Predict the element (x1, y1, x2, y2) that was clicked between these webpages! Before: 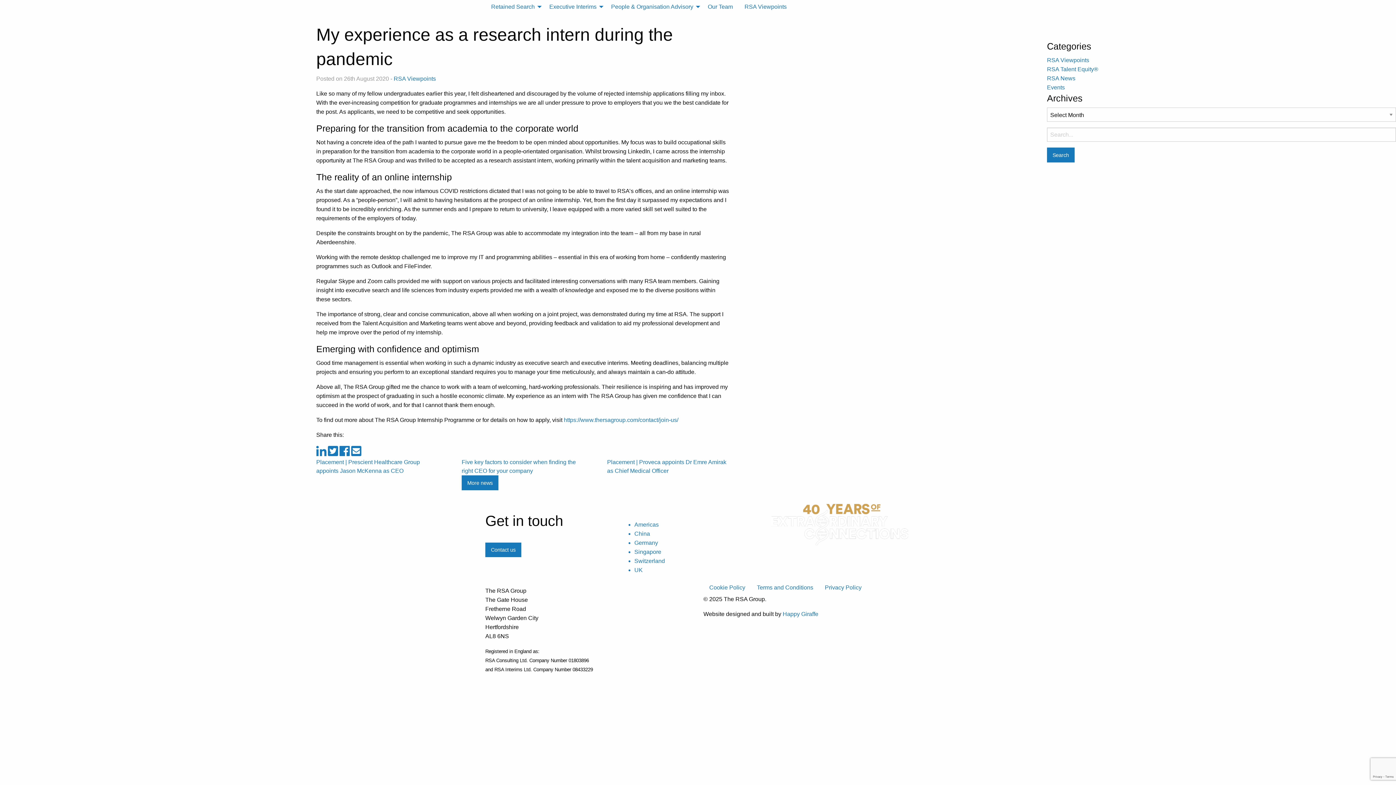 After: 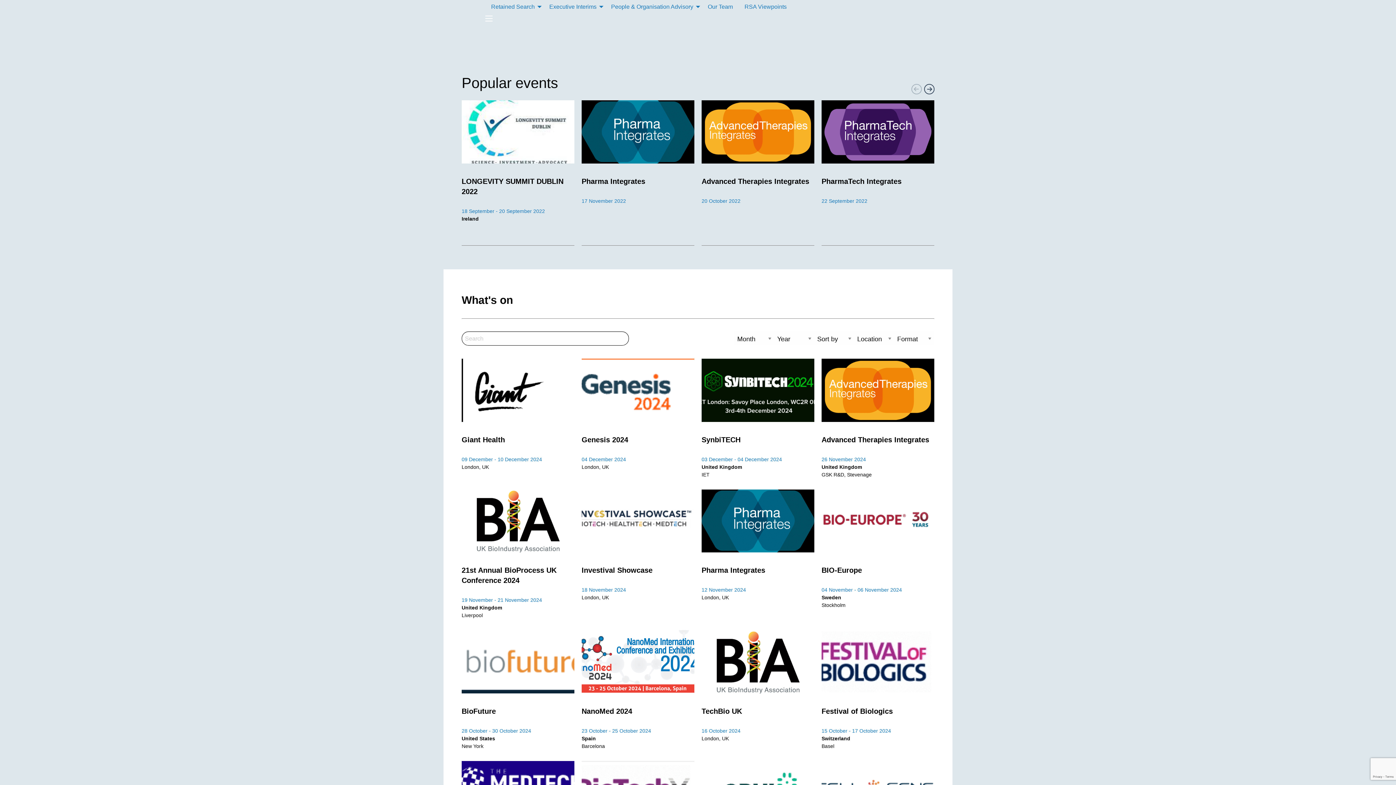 Action: bbox: (1047, 84, 1065, 90) label: Events